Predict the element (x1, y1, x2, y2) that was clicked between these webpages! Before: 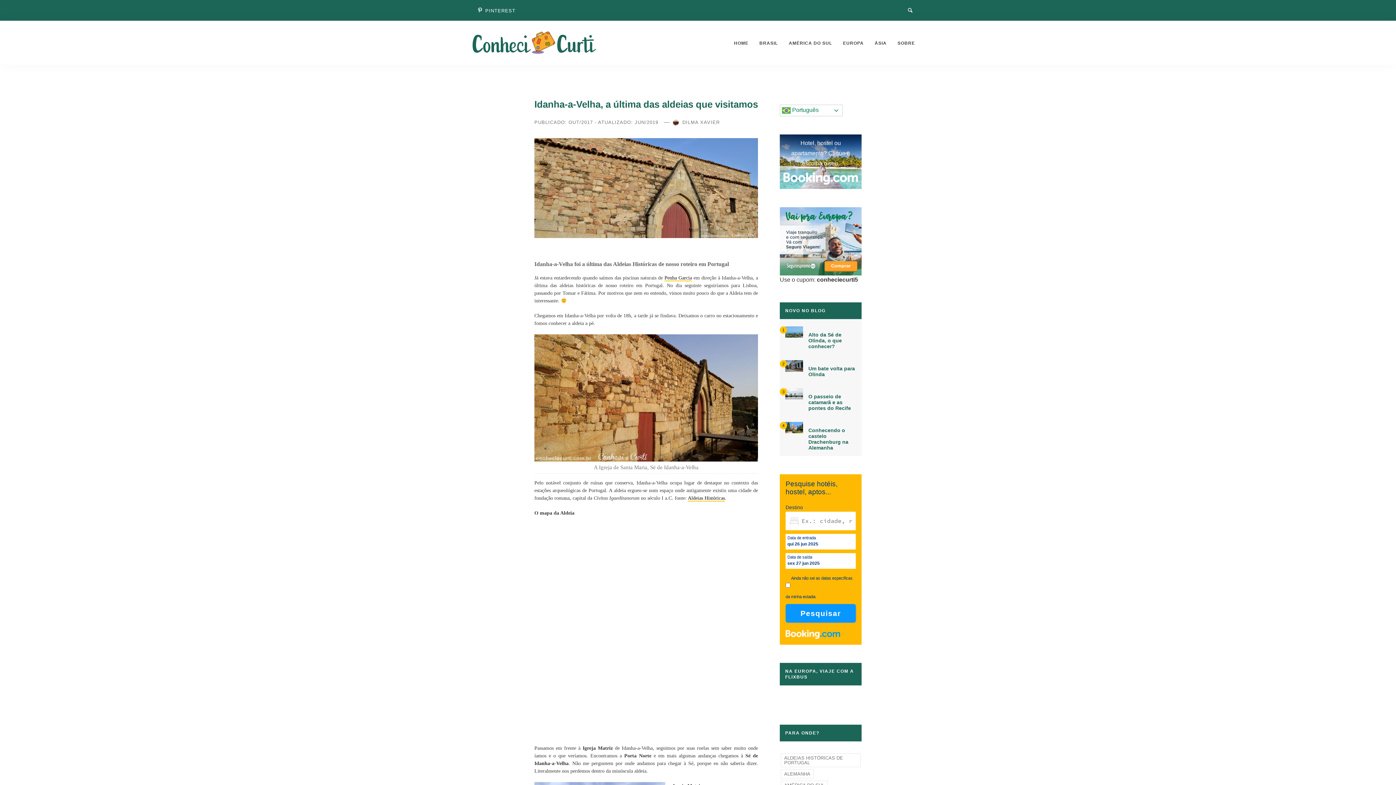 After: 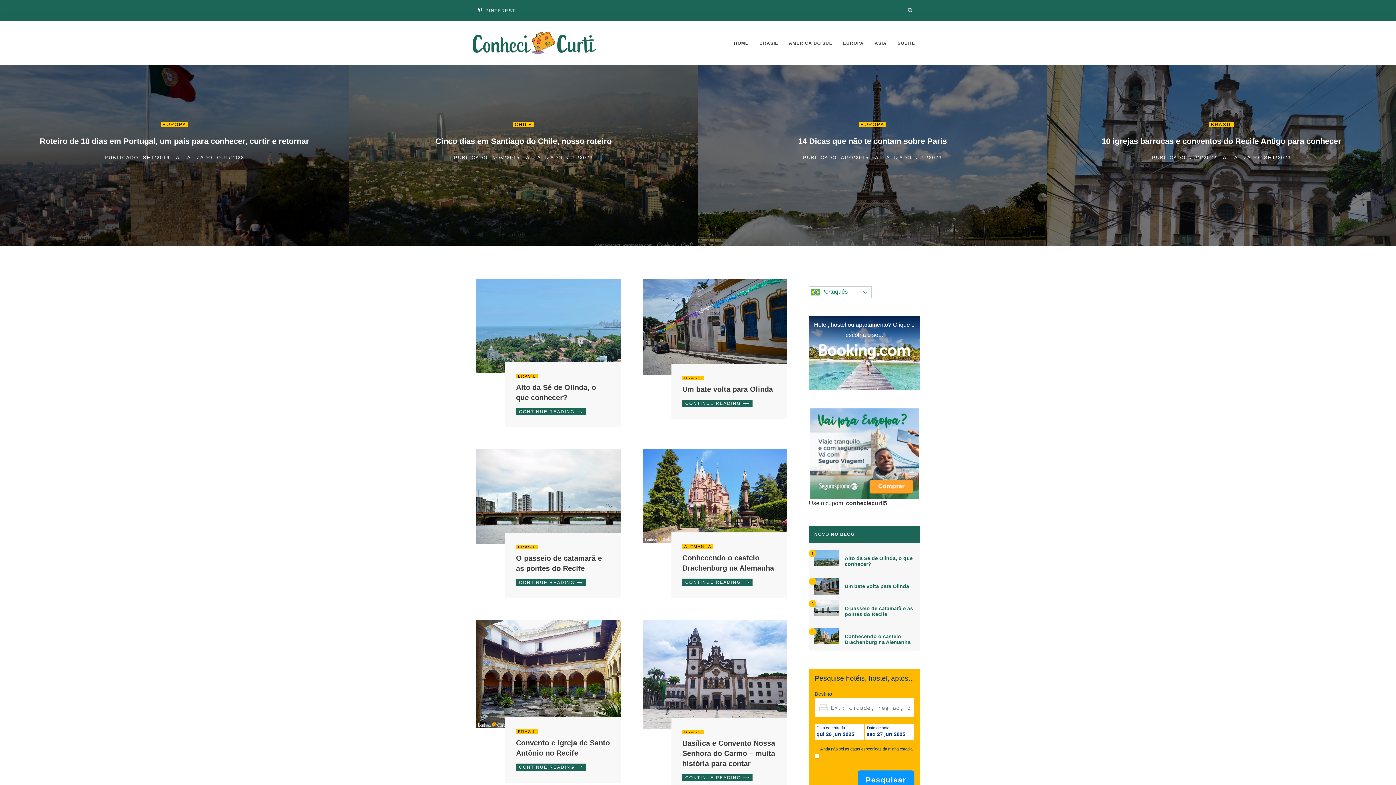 Action: bbox: (734, 39, 748, 47) label: HOME